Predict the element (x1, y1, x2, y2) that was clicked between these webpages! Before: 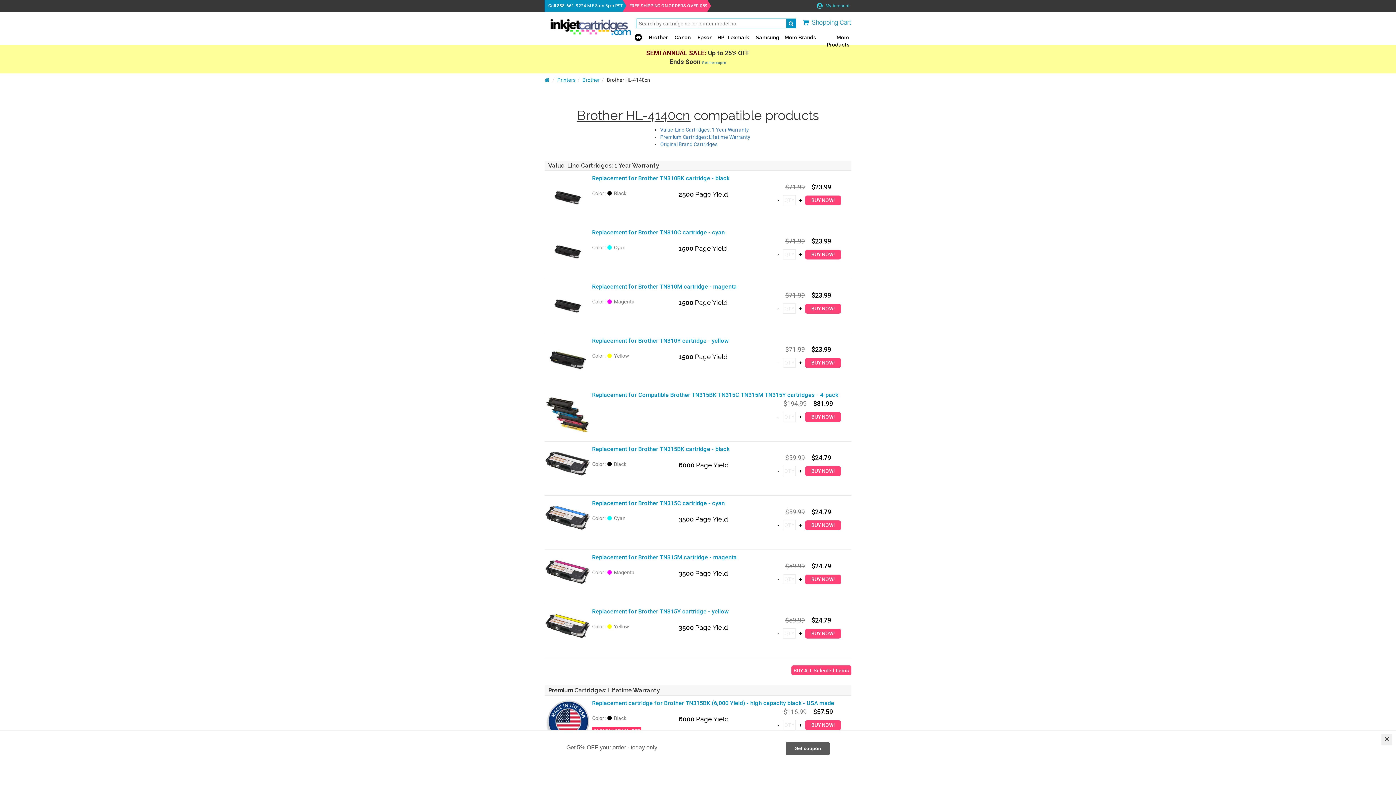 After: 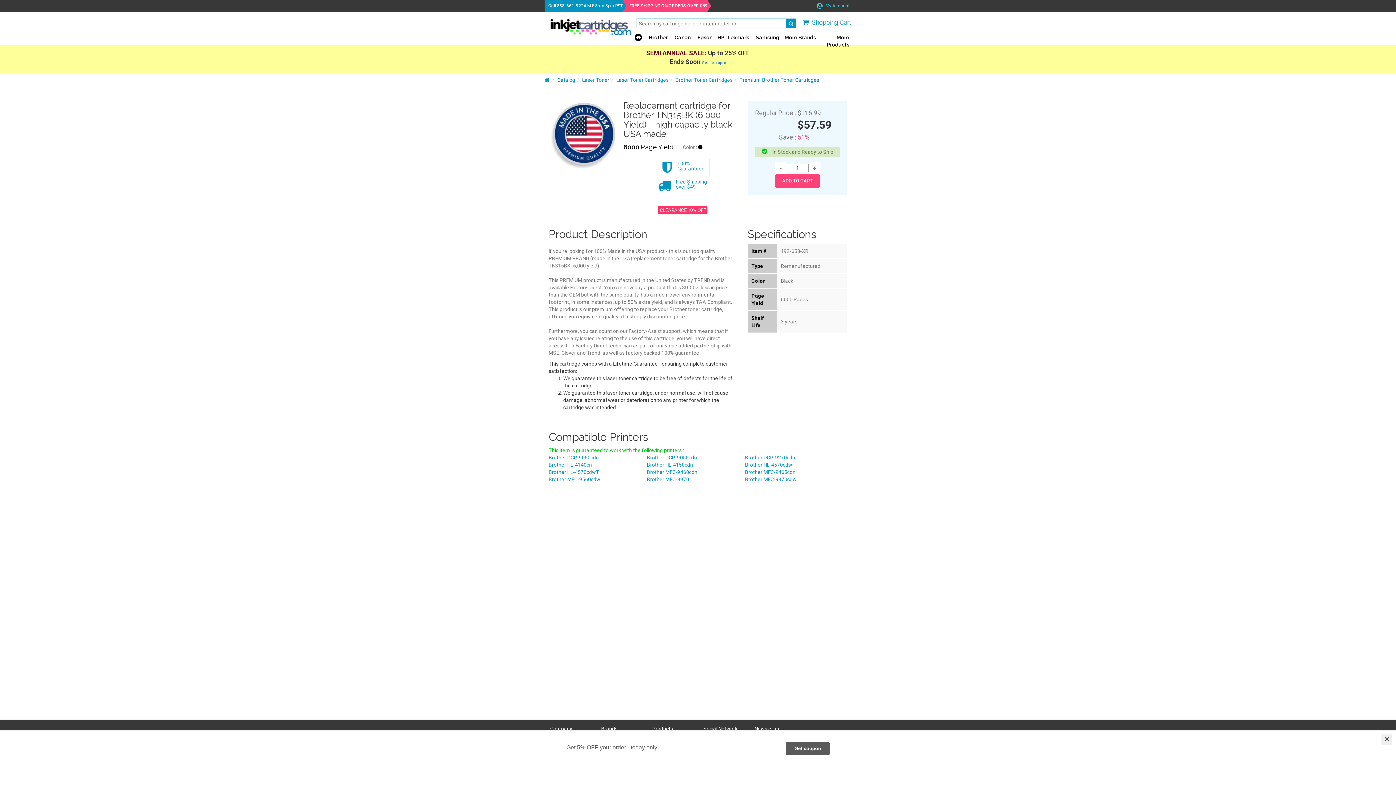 Action: bbox: (544, 699, 592, 746)